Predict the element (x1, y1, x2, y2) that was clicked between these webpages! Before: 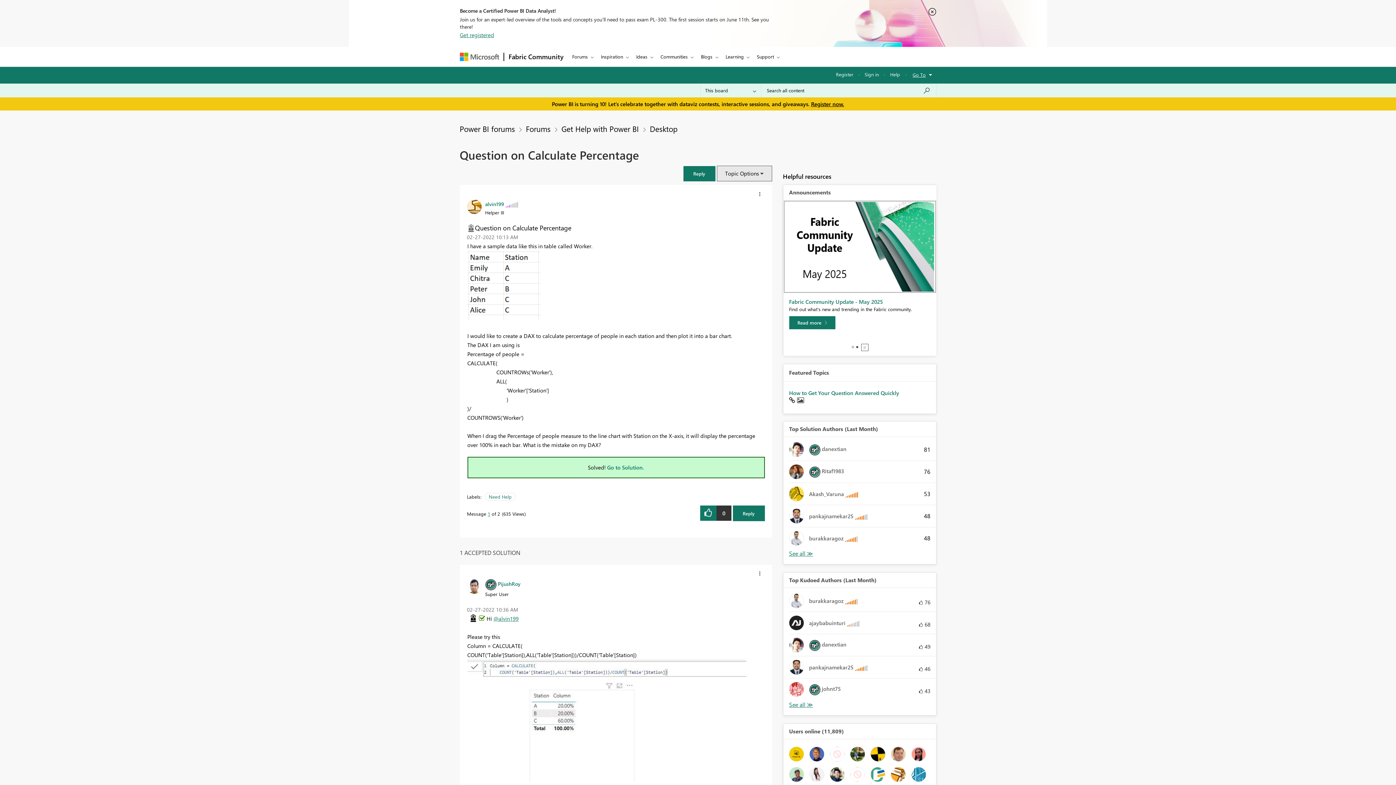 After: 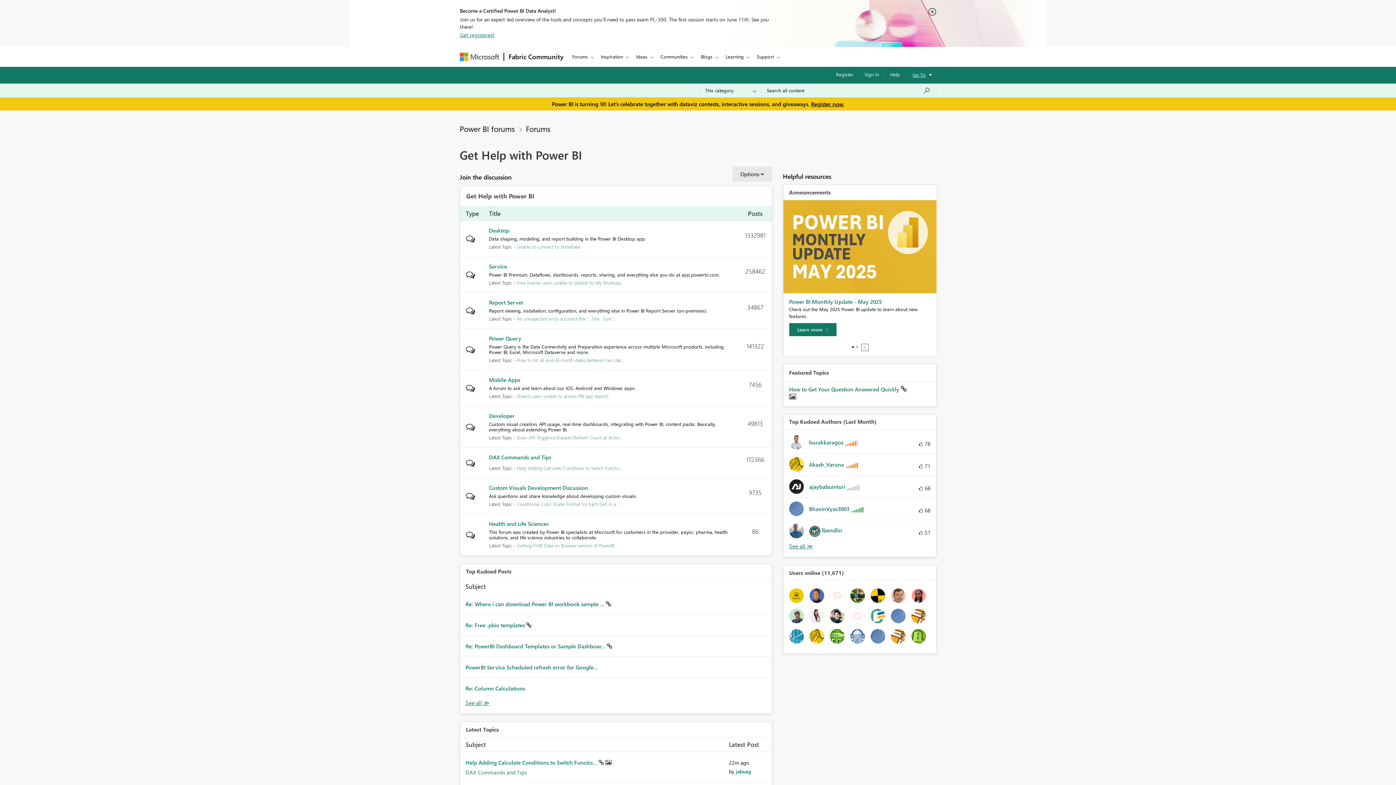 Action: label: Get Help with Power BI bbox: (561, 123, 639, 133)